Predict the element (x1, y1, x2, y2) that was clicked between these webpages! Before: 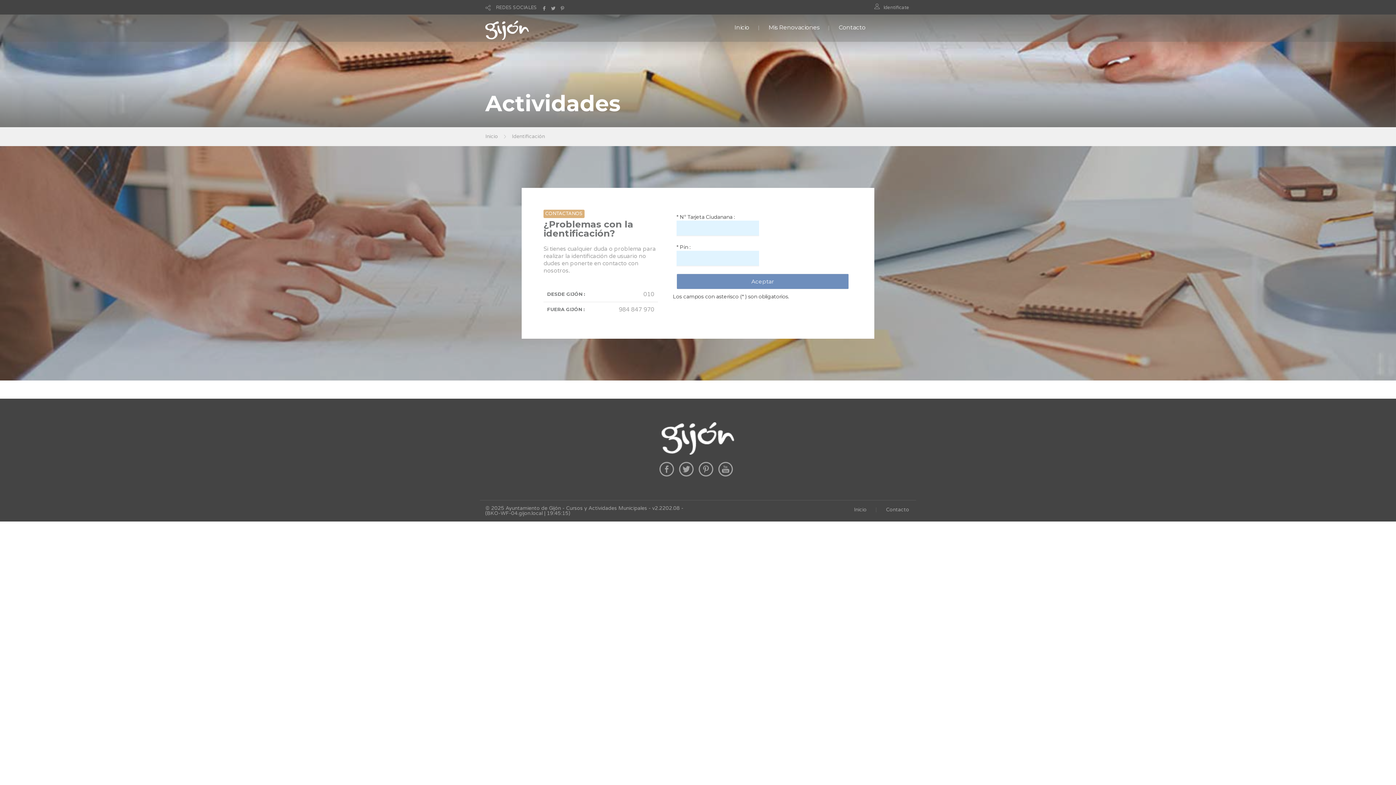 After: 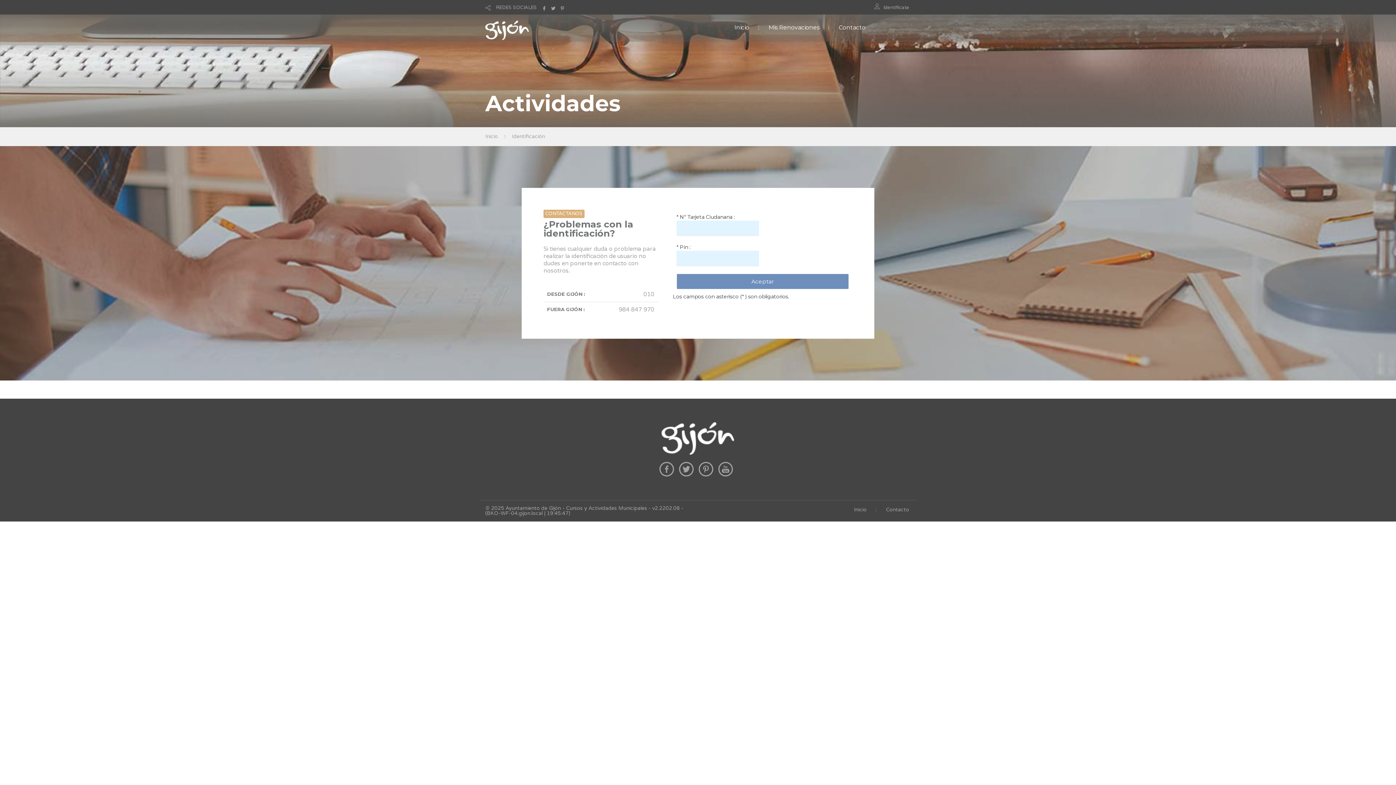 Action: label: Identificate bbox: (883, 4, 909, 10)